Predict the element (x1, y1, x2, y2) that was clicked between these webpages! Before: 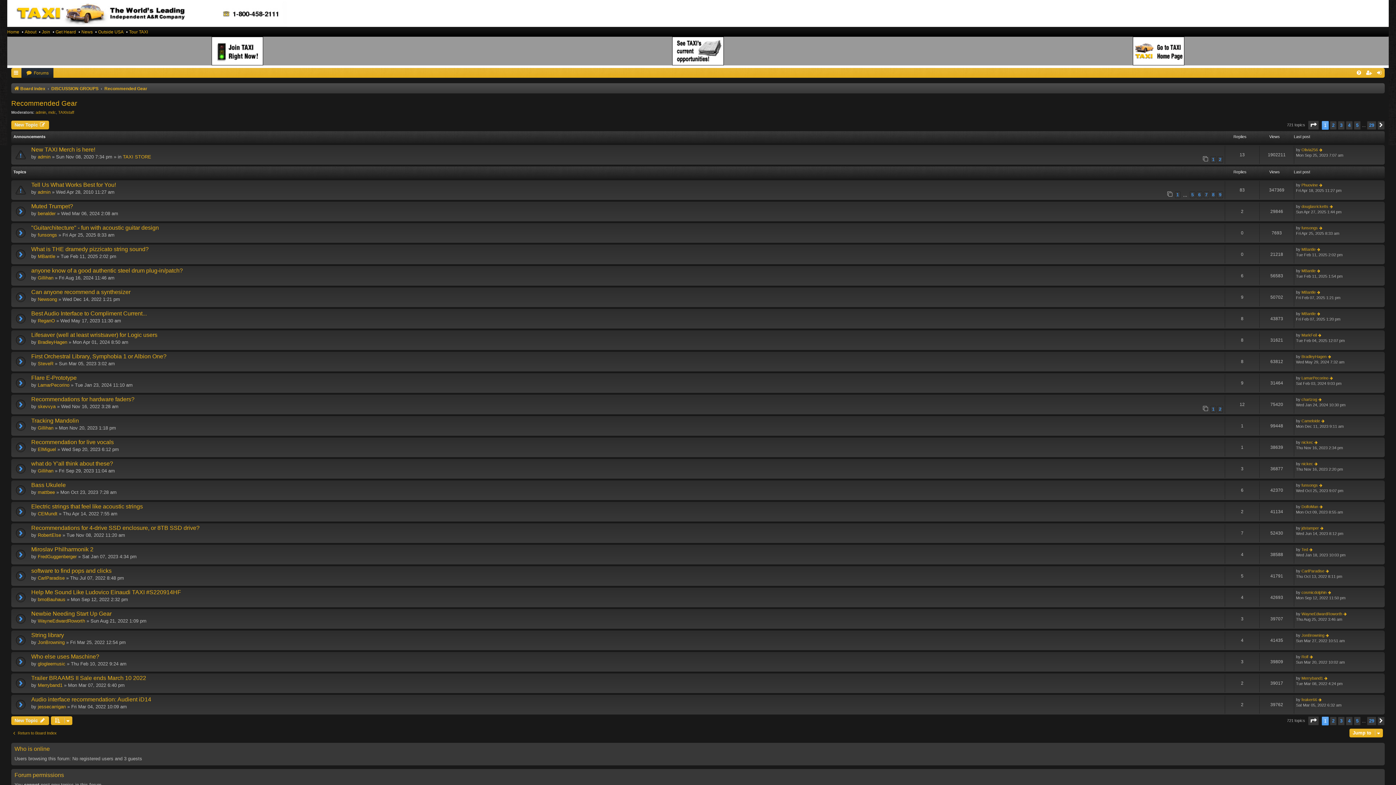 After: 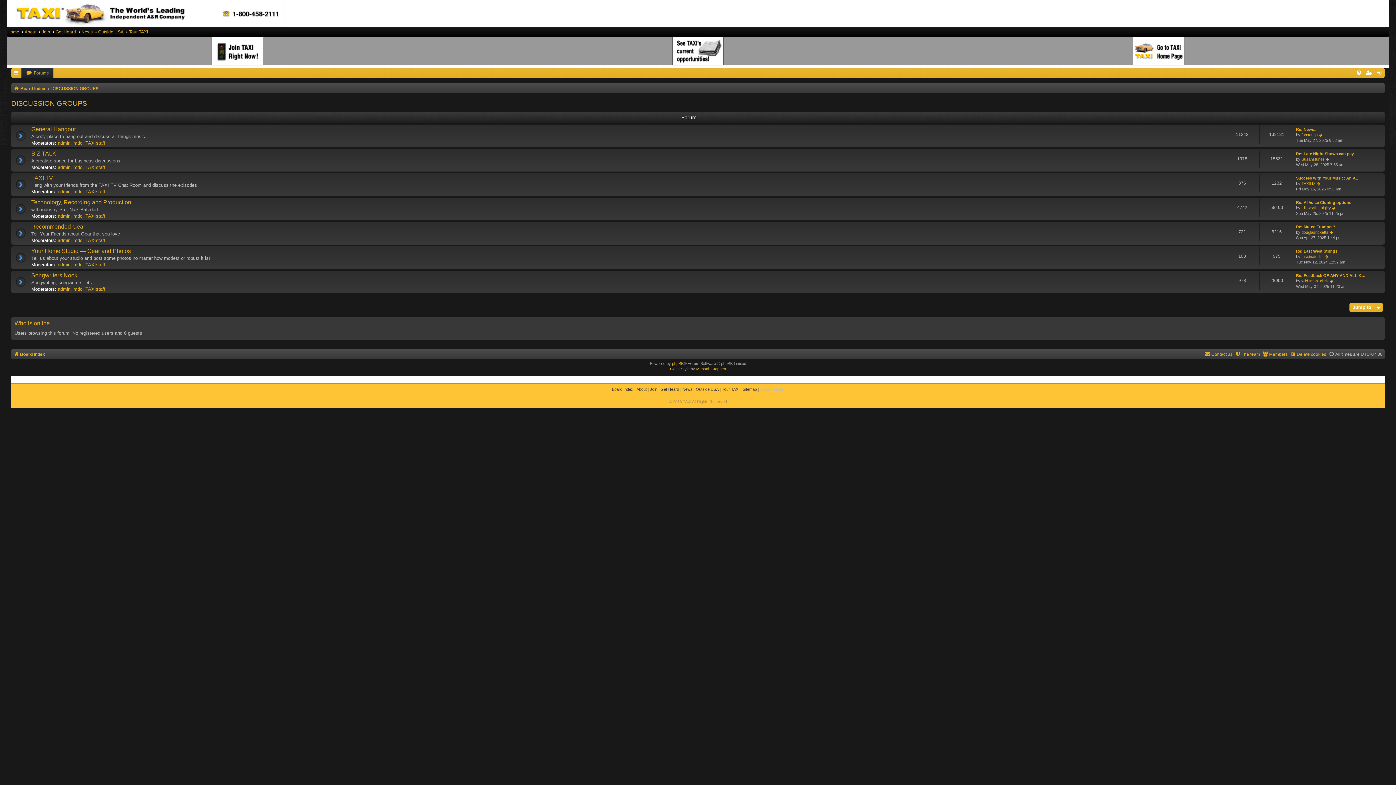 Action: bbox: (51, 84, 98, 93) label: DISCUSSION GROUPS